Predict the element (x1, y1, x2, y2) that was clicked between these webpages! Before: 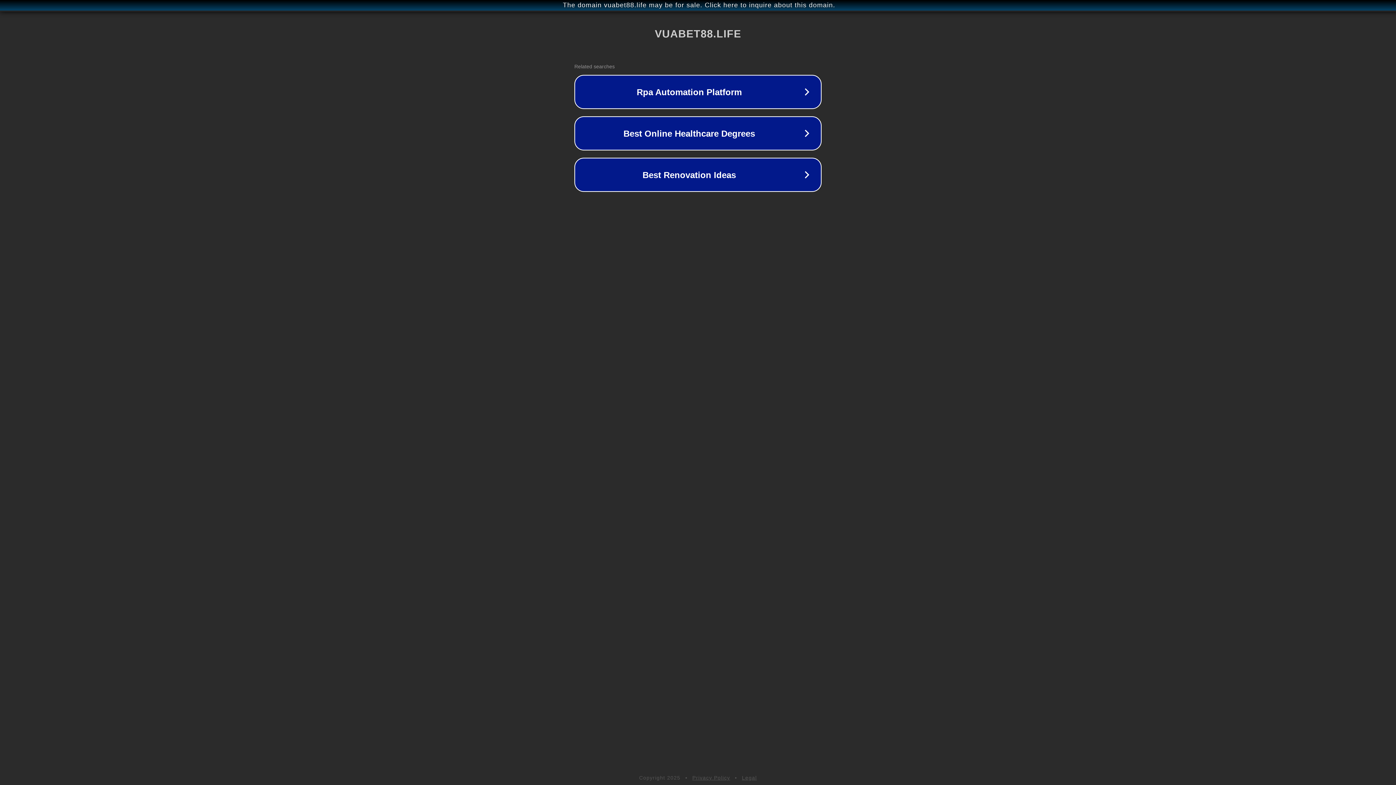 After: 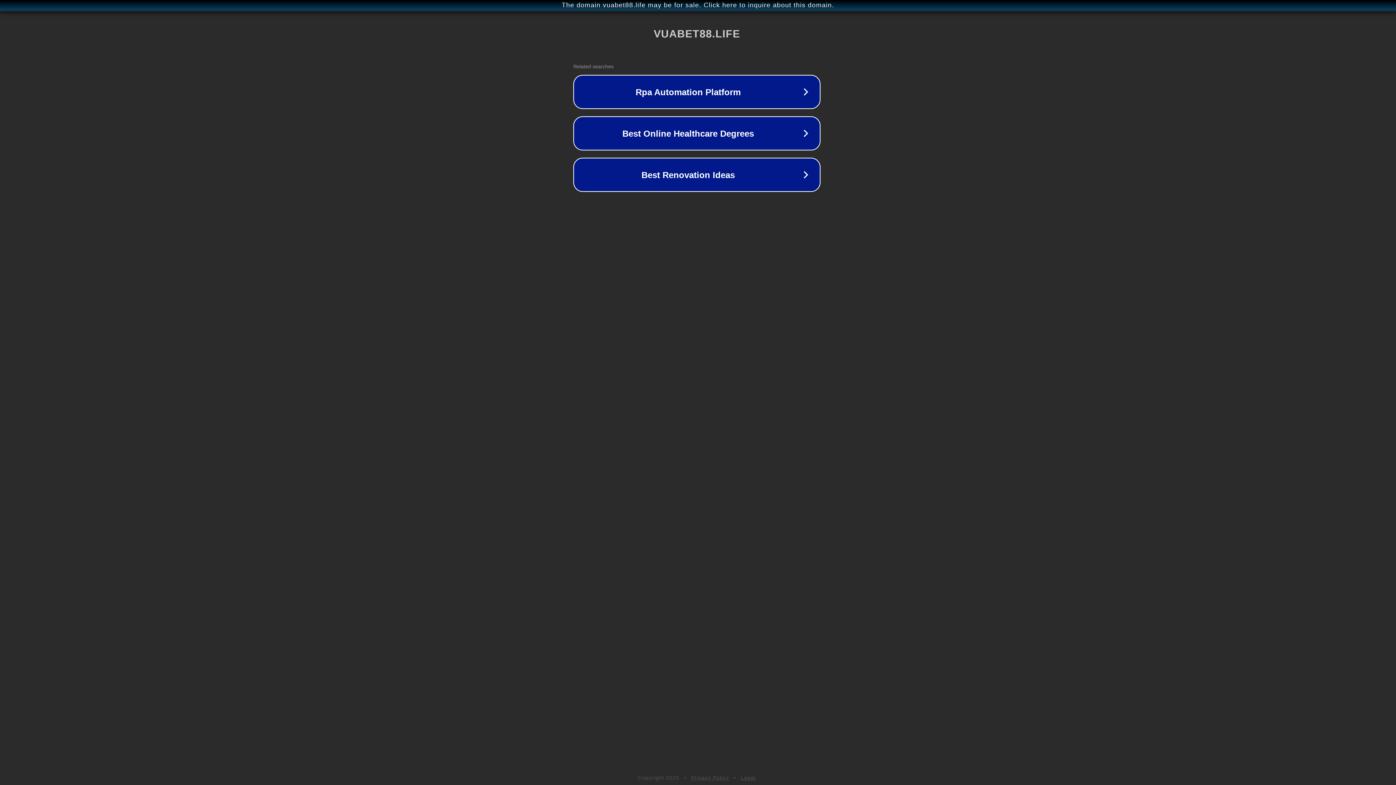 Action: label: The domain vuabet88.life may be for sale. Click here to inquire about this domain. bbox: (1, 1, 1397, 9)